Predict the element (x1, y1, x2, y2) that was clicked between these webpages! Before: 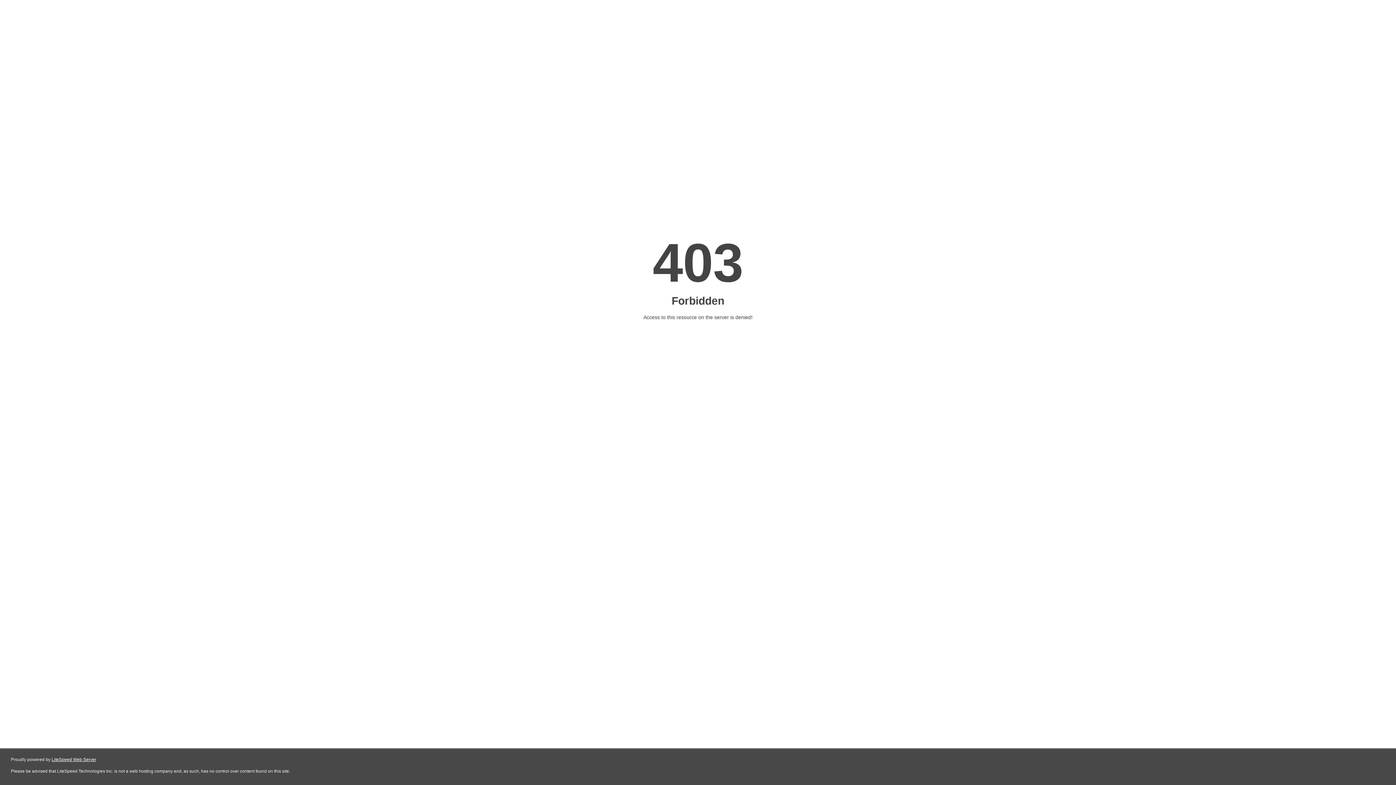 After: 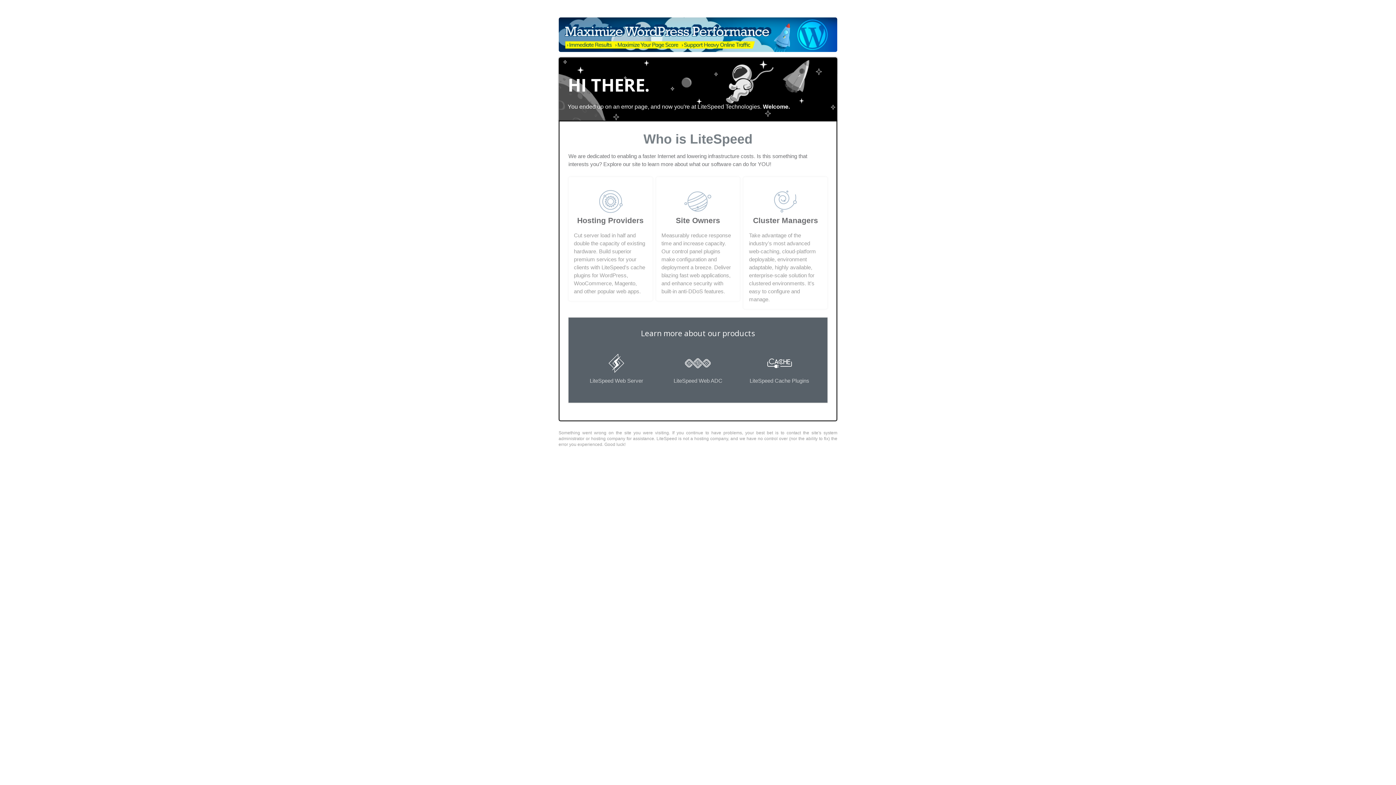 Action: bbox: (51, 757, 96, 762) label: LiteSpeed Web Server